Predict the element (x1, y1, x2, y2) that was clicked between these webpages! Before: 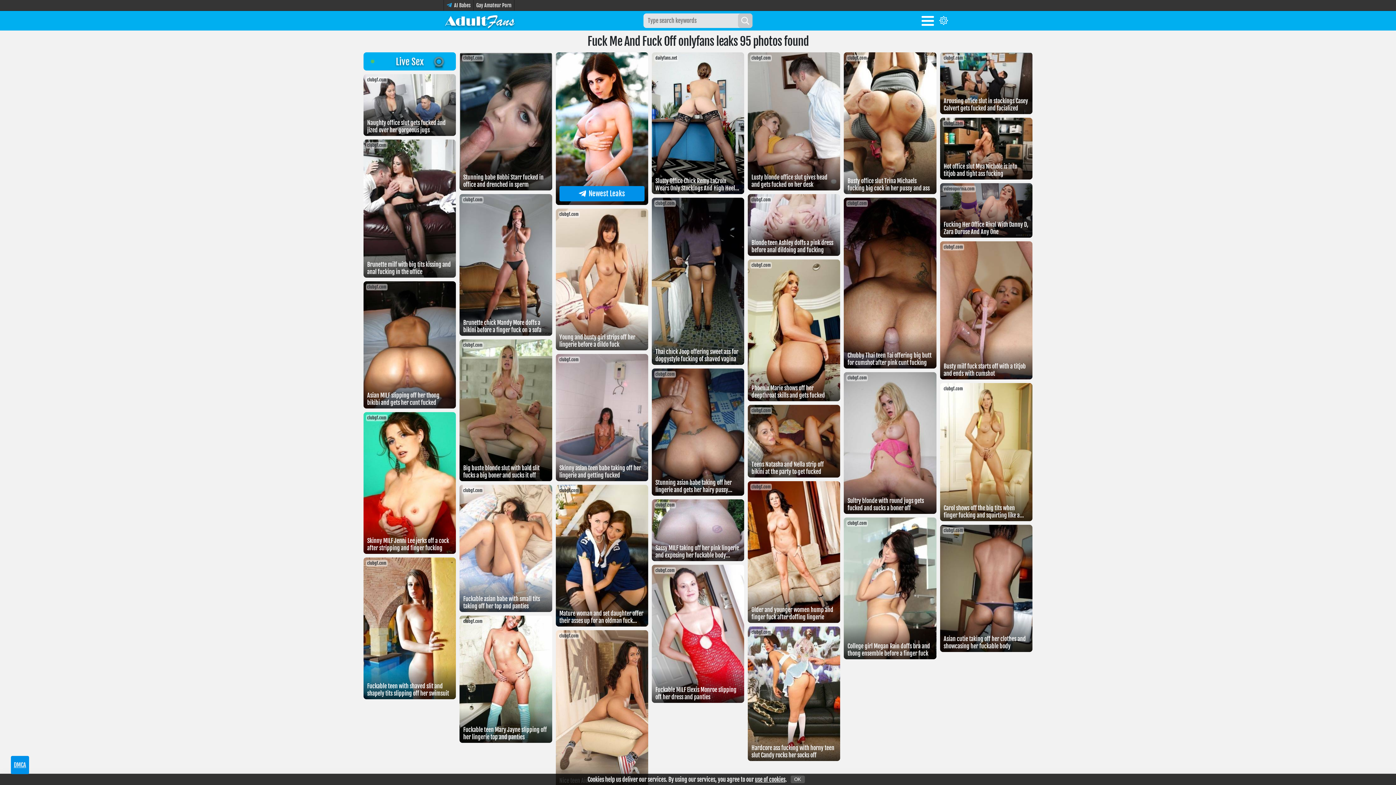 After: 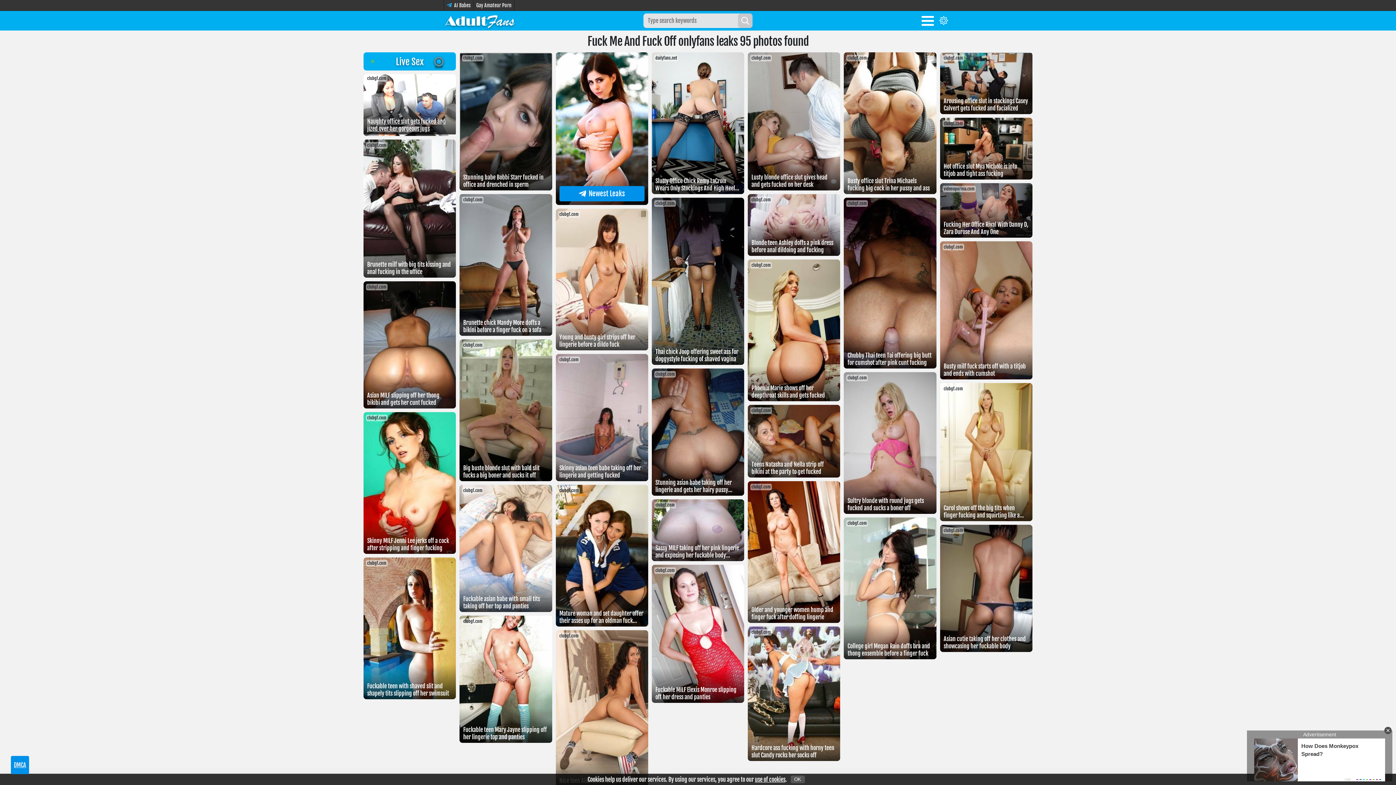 Action: bbox: (363, 130, 456, 137) label: Naughty office slut gets fucked and jized over her gorgeous jugs
clubgf.com